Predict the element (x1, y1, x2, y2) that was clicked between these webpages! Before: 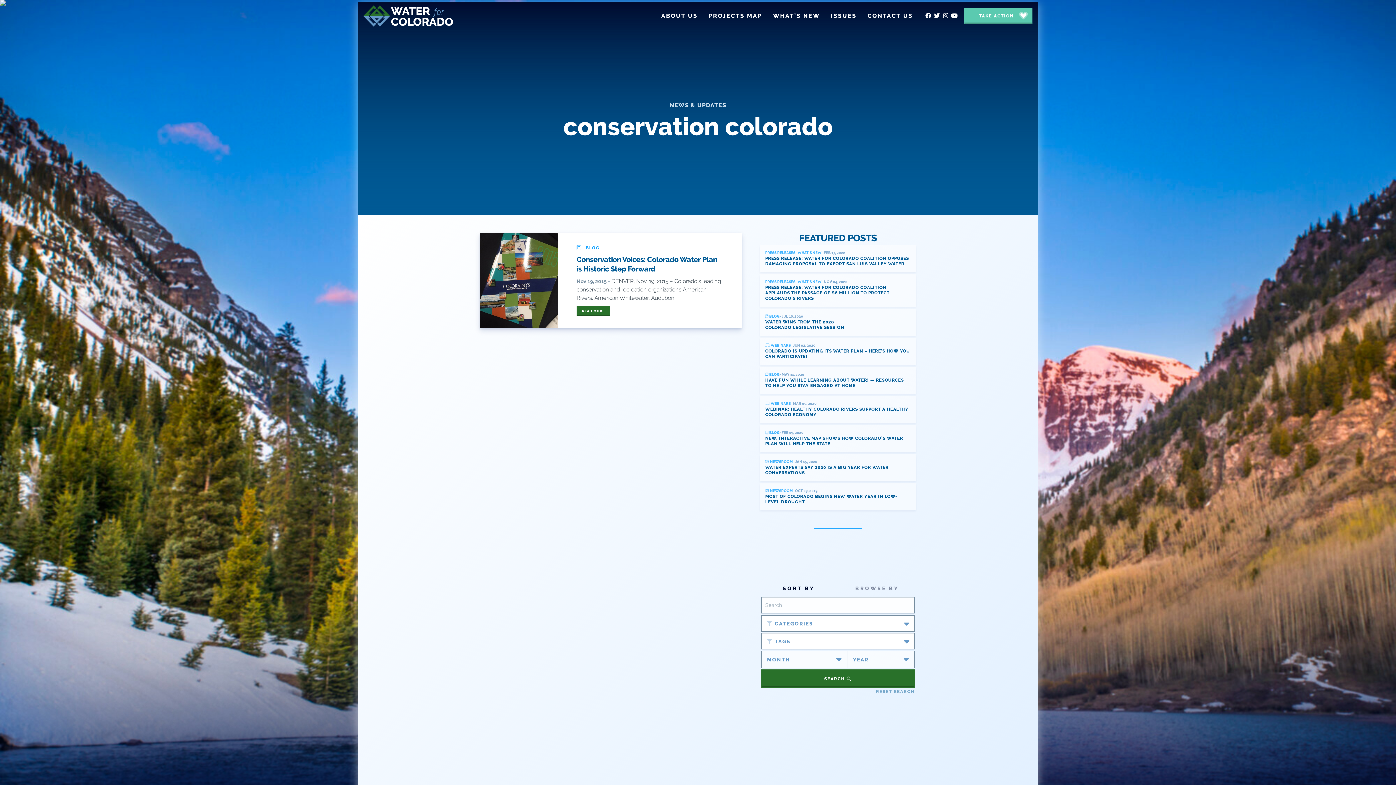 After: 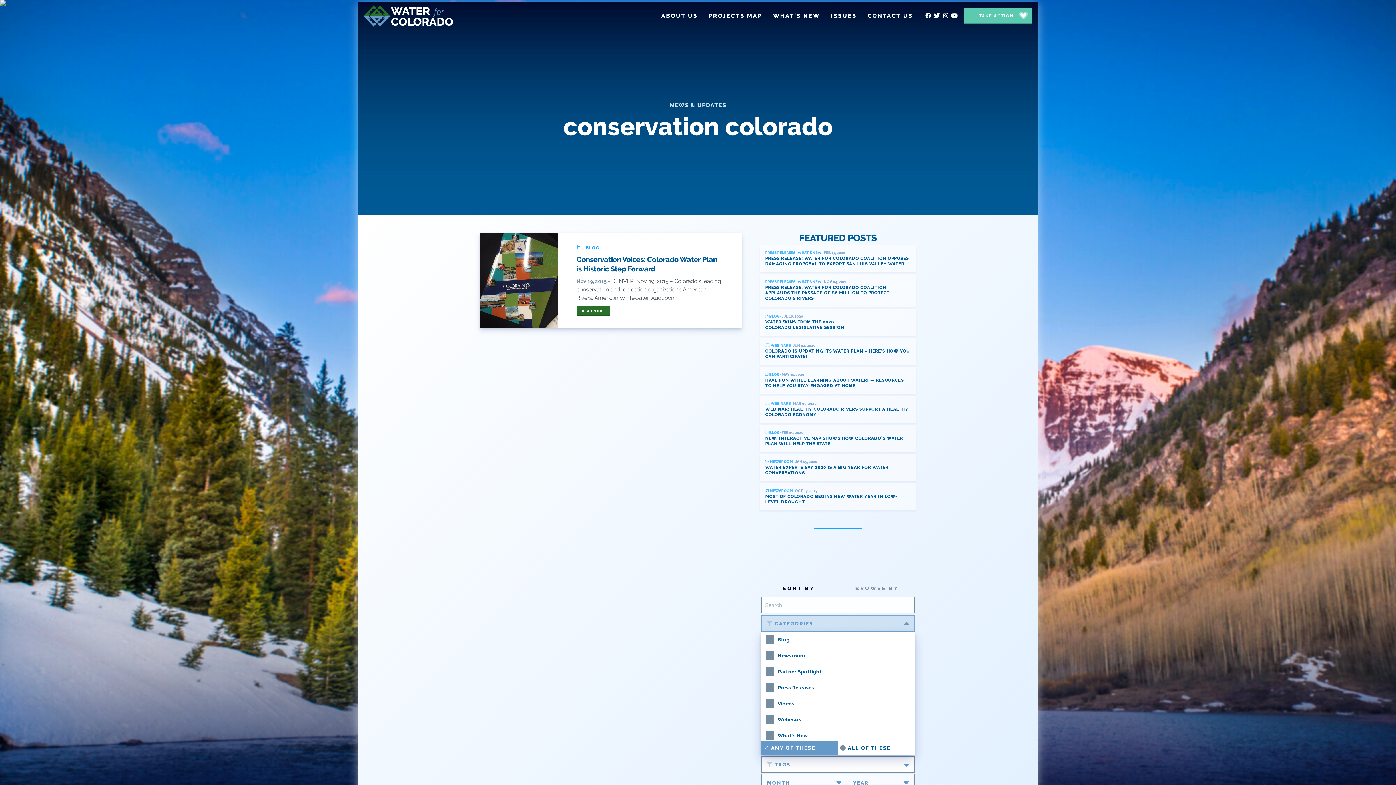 Action: label:  CATEGORIES bbox: (761, 615, 914, 631)